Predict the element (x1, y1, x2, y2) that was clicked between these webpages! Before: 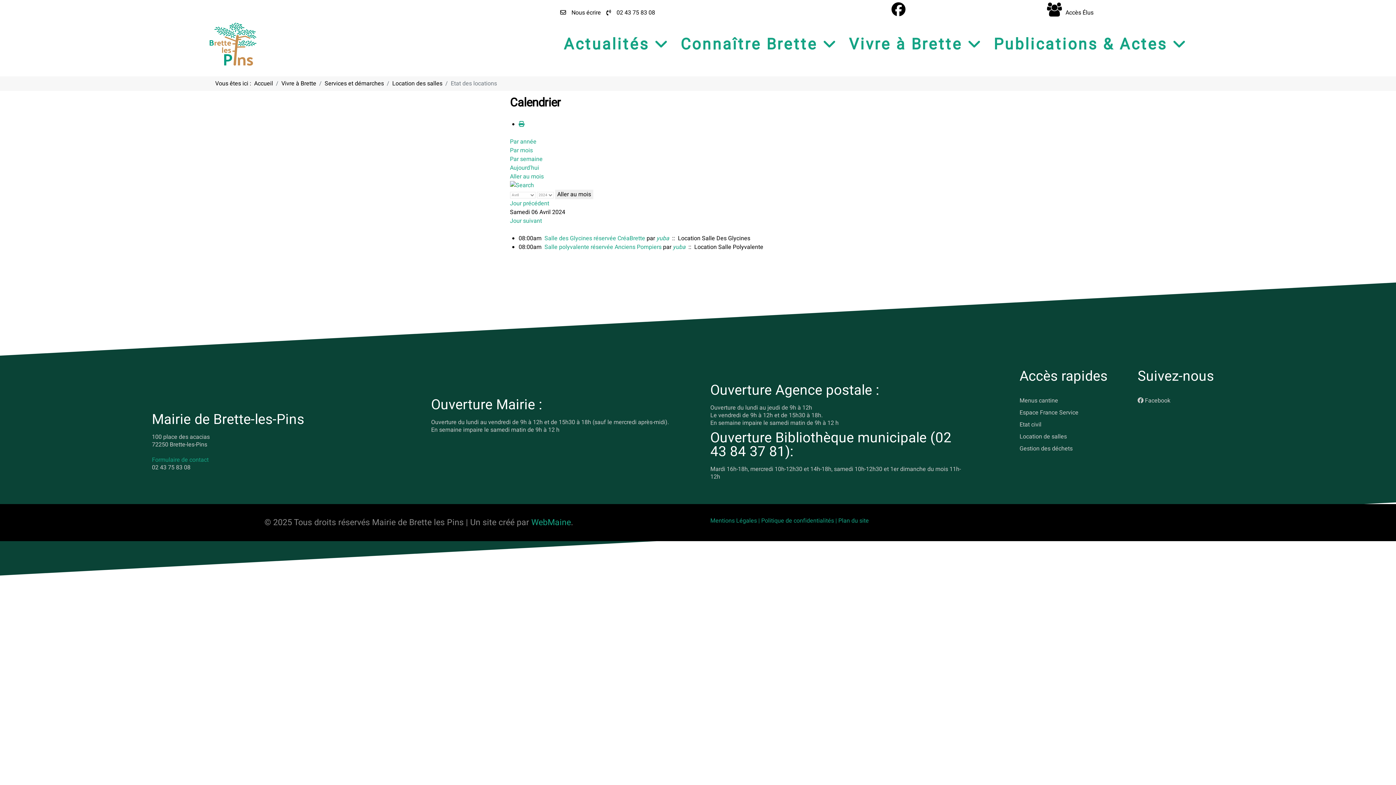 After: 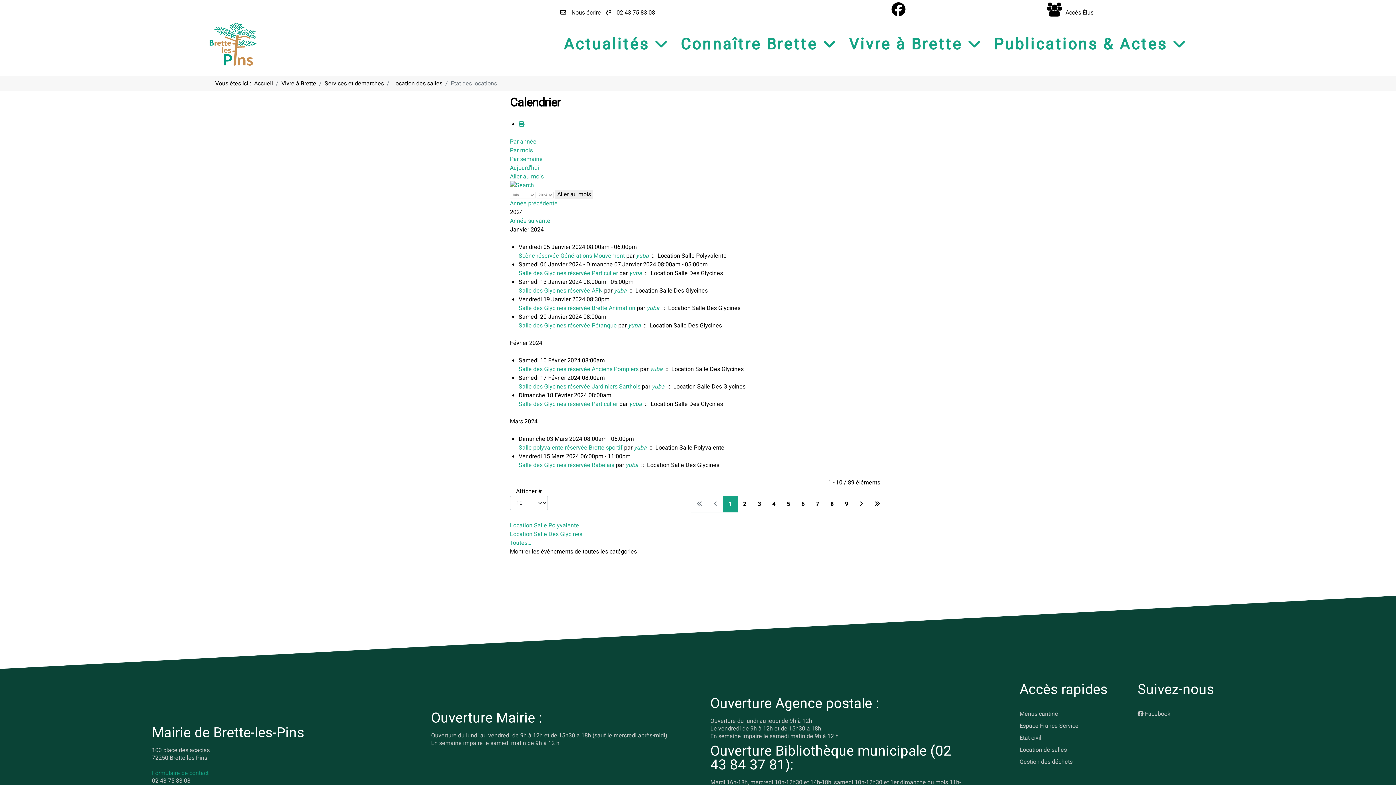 Action: label: Par année bbox: (510, 137, 536, 146)